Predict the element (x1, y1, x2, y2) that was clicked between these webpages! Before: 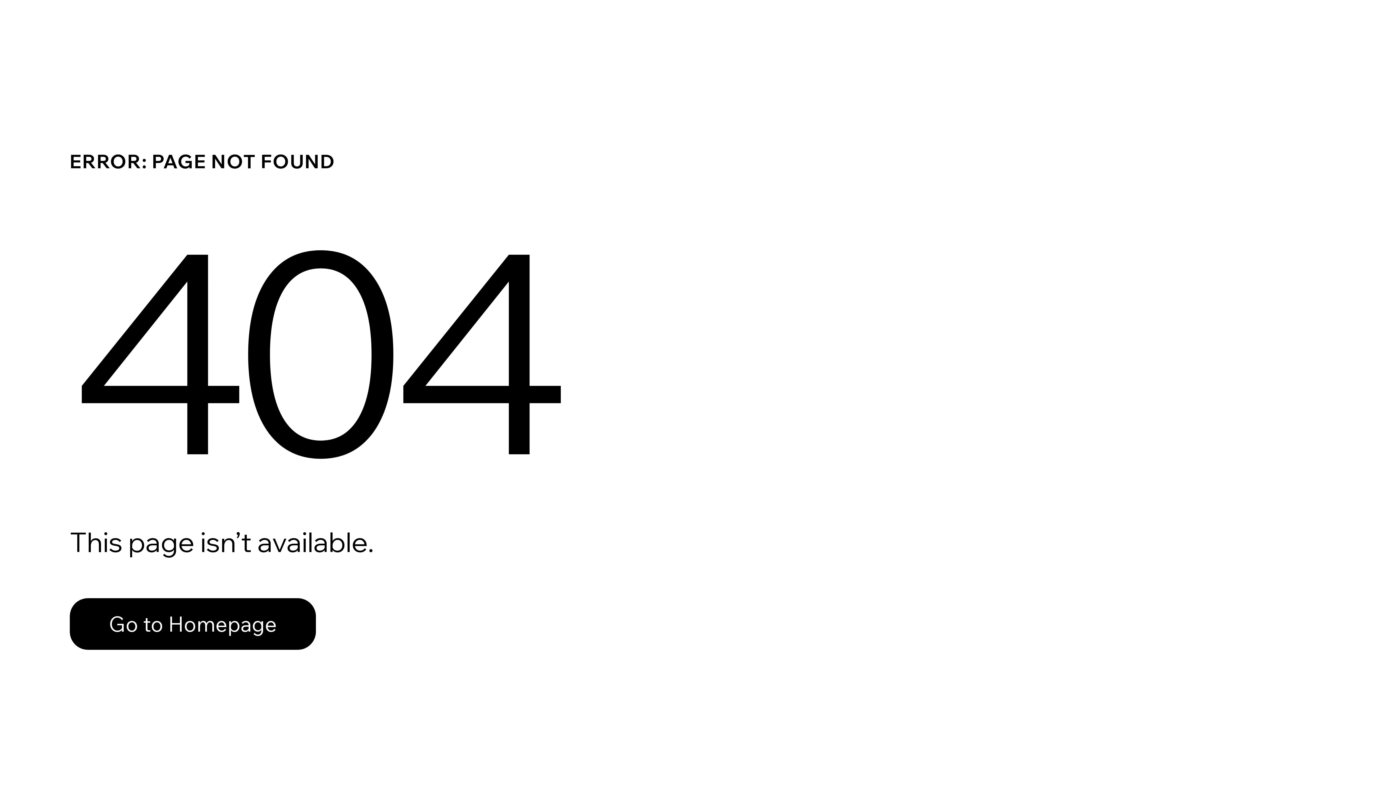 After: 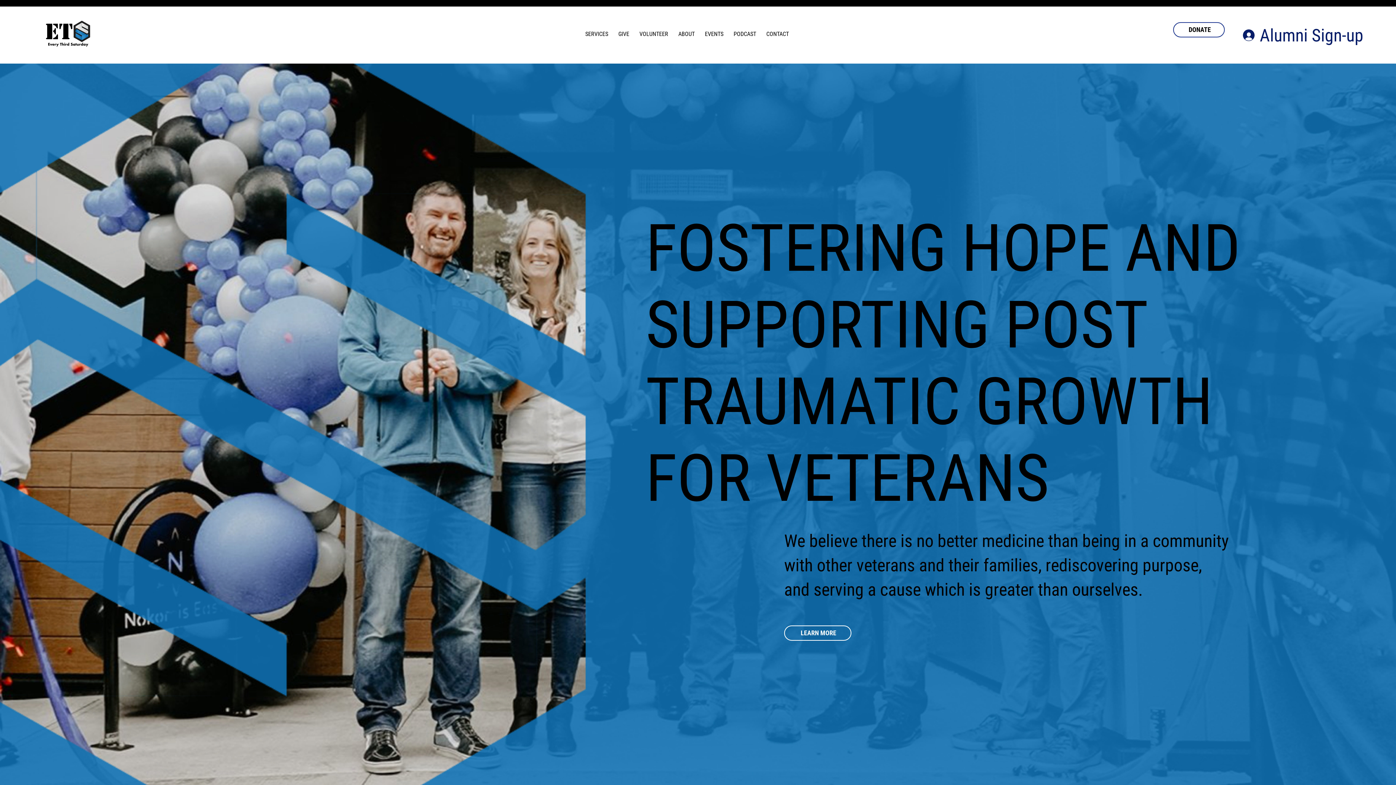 Action: label: Go to Homepage bbox: (69, 582, 768, 659)